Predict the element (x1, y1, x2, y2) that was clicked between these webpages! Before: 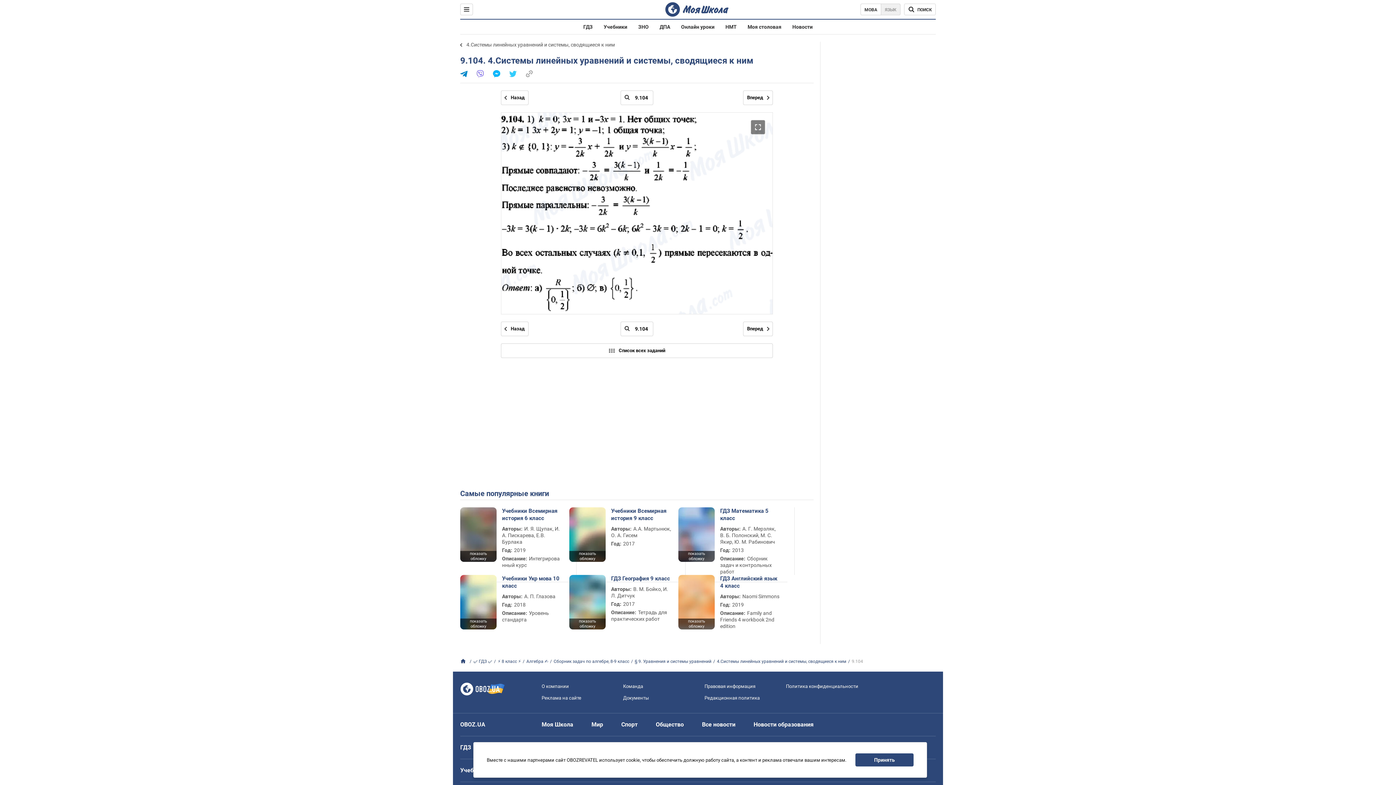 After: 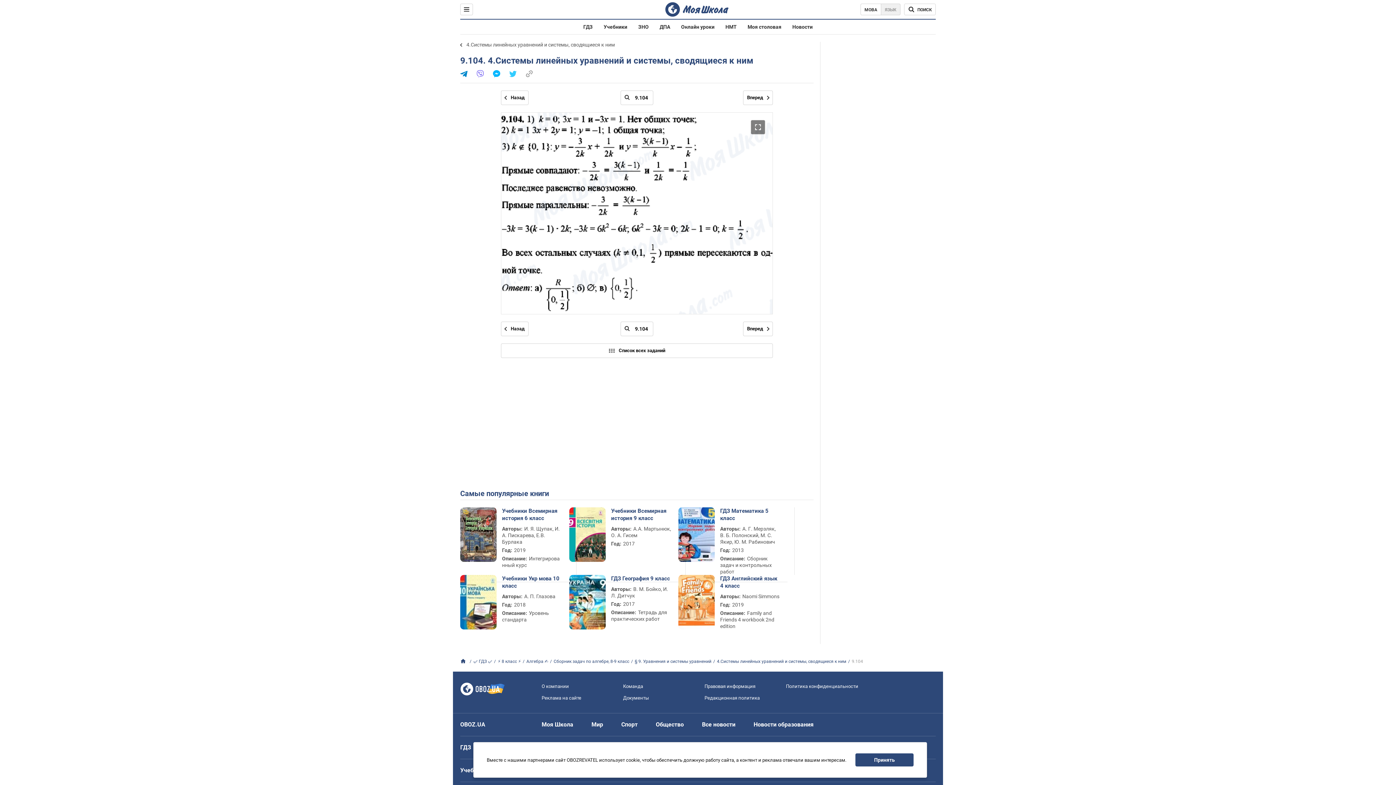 Action: label: показать обложку bbox: (678, 619, 714, 629)